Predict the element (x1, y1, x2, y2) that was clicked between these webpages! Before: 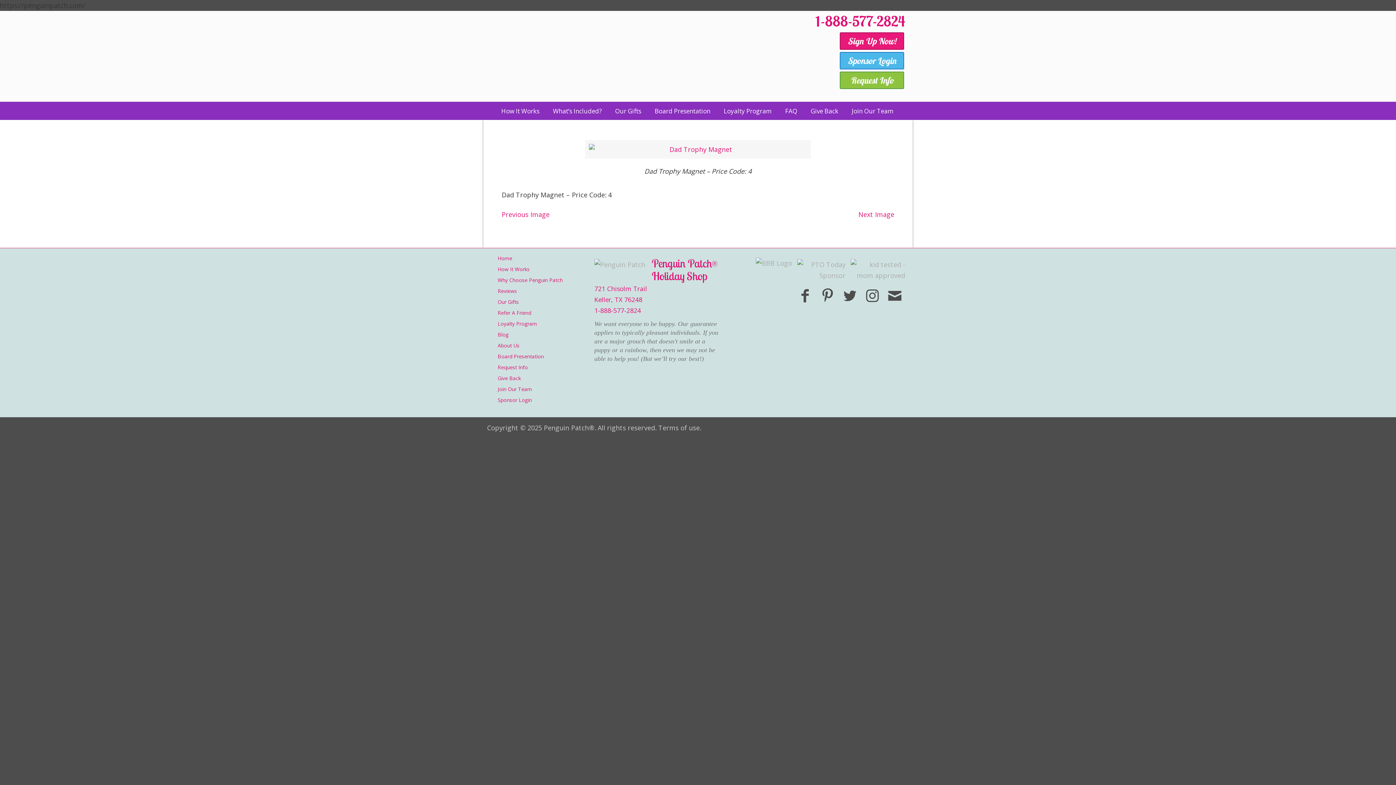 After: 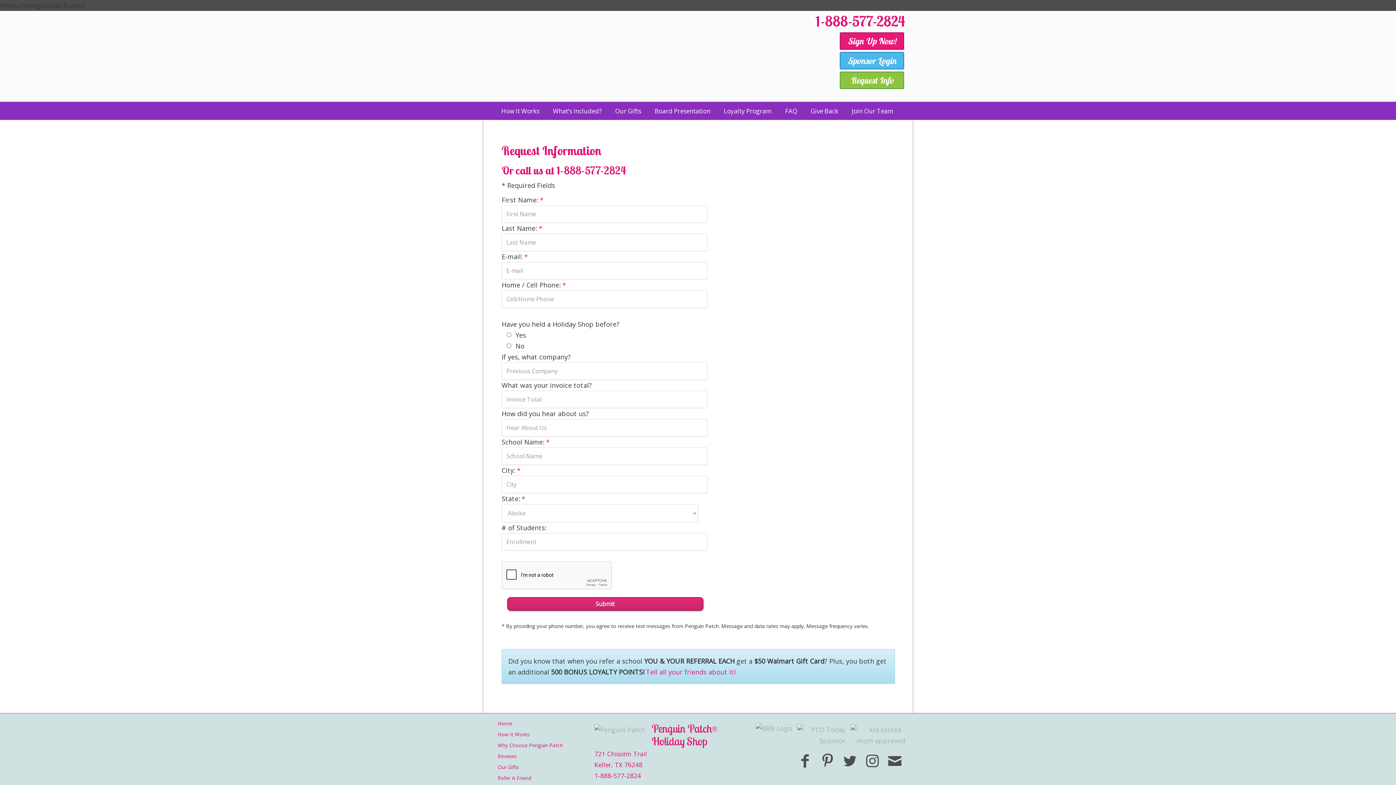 Action: bbox: (884, 285, 905, 305)